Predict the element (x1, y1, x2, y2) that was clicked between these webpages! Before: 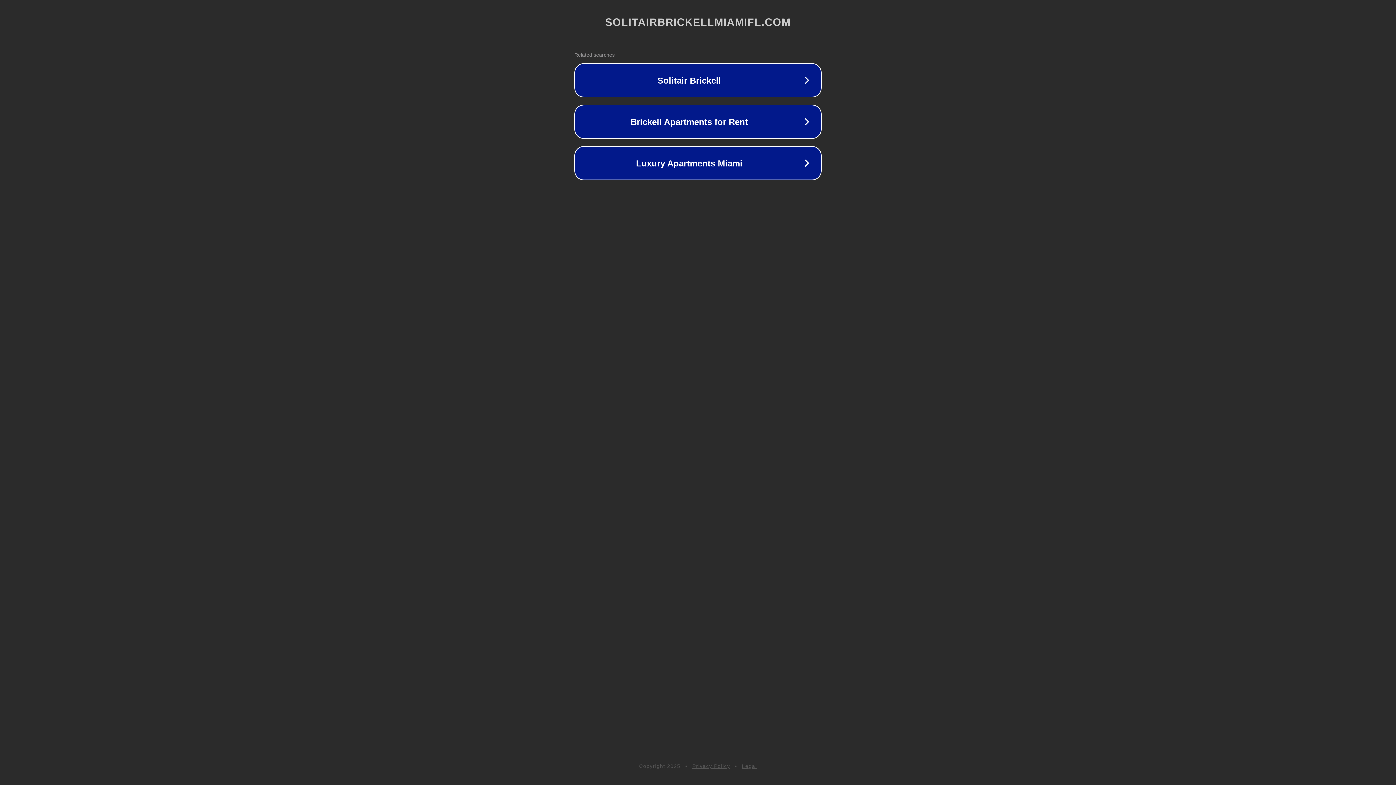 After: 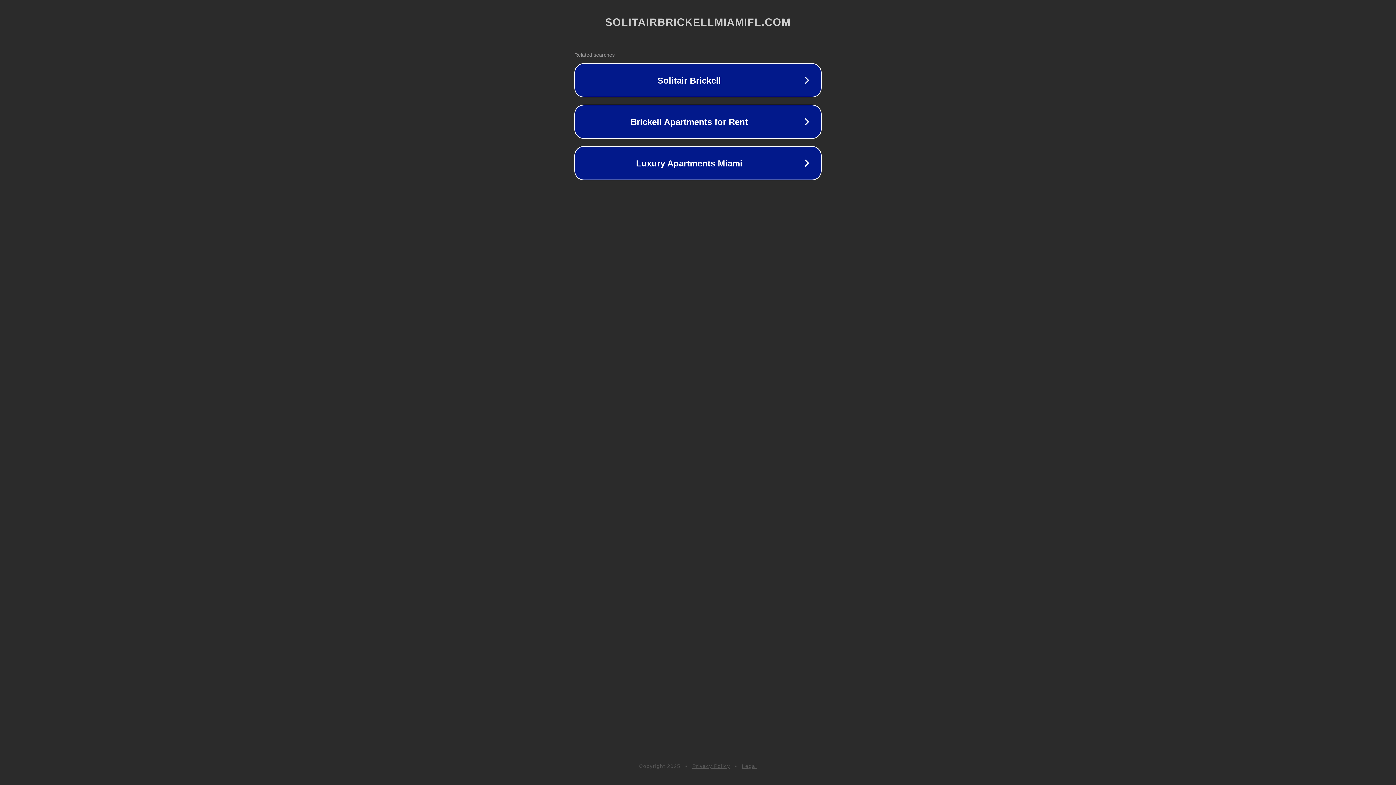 Action: label: Legal bbox: (742, 763, 757, 769)